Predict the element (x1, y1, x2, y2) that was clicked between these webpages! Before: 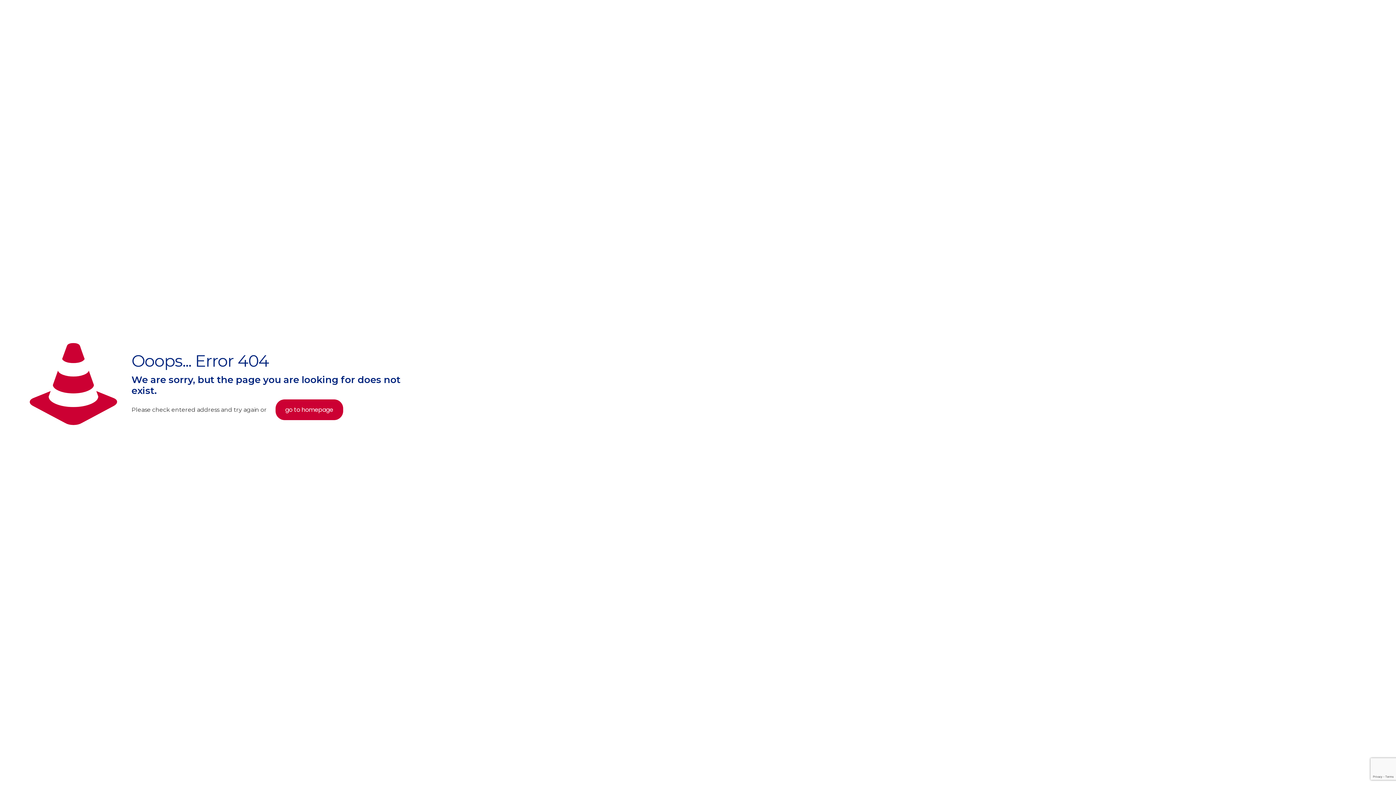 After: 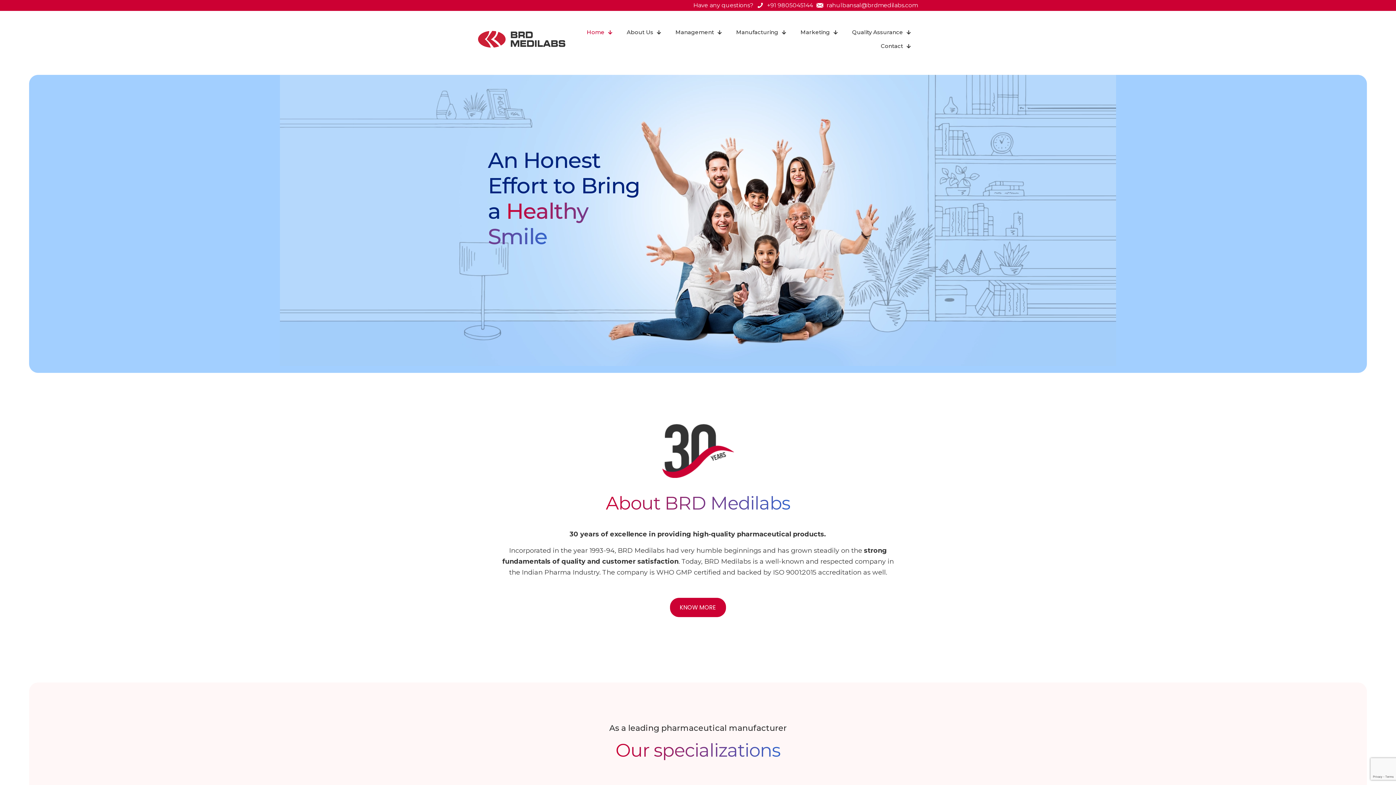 Action: bbox: (275, 399, 343, 420) label: go to homepage